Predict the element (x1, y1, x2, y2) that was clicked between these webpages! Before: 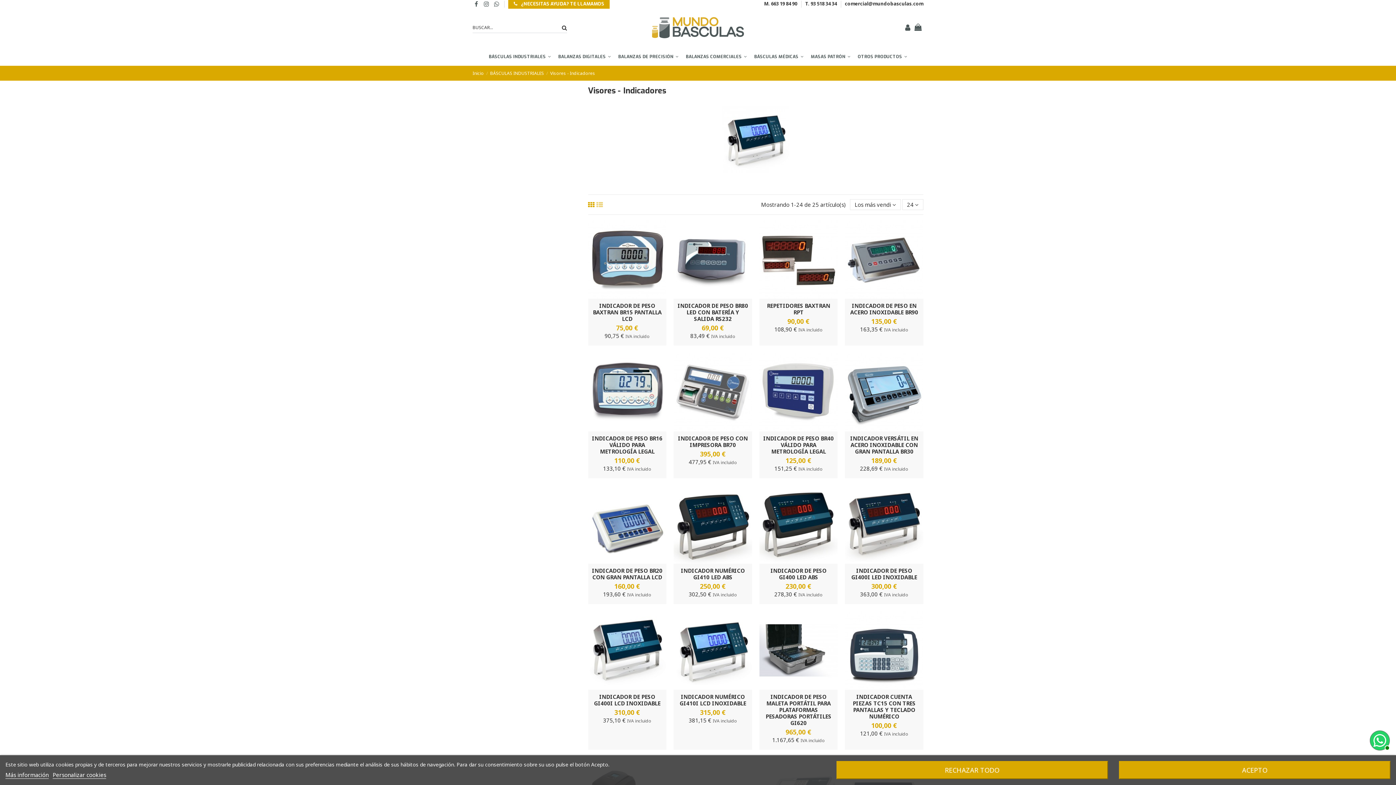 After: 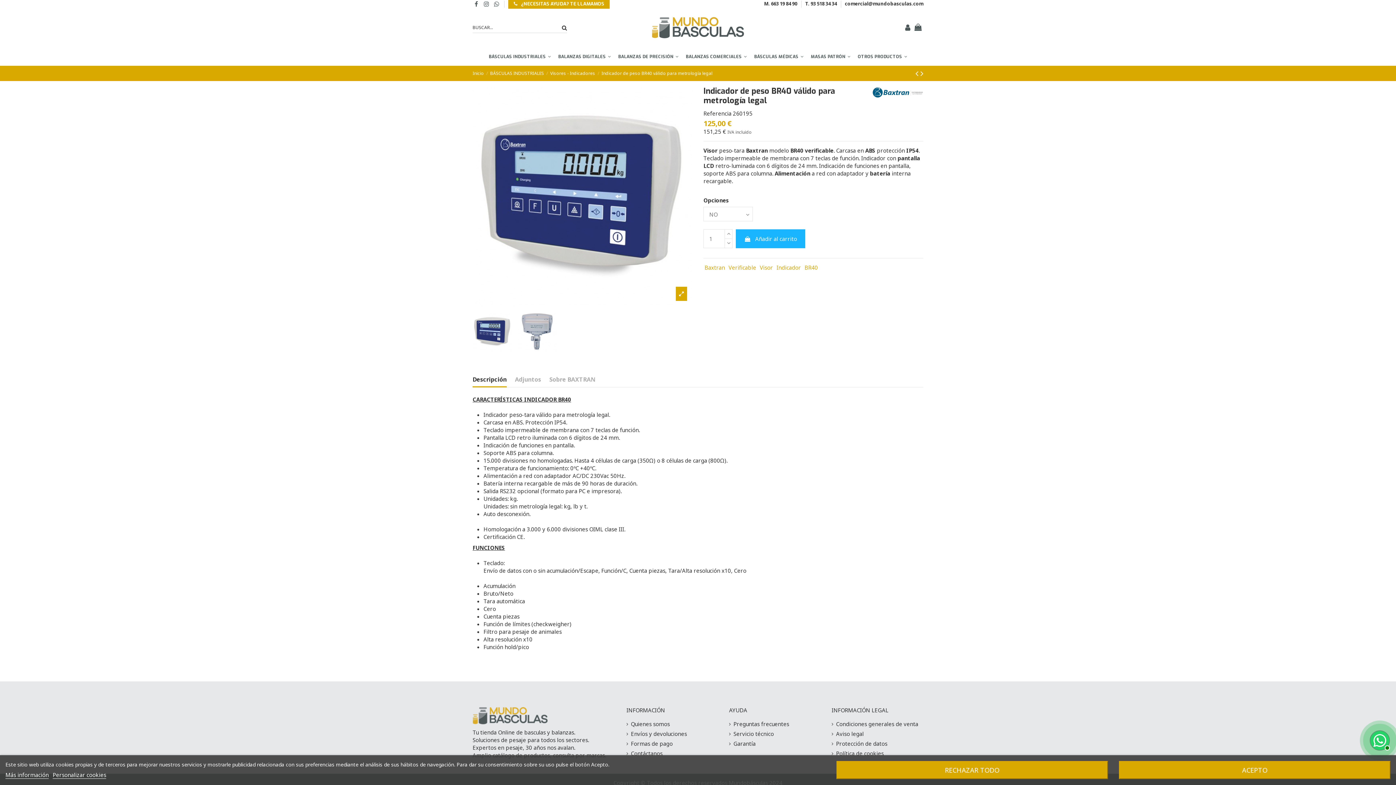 Action: bbox: (759, 353, 837, 431)